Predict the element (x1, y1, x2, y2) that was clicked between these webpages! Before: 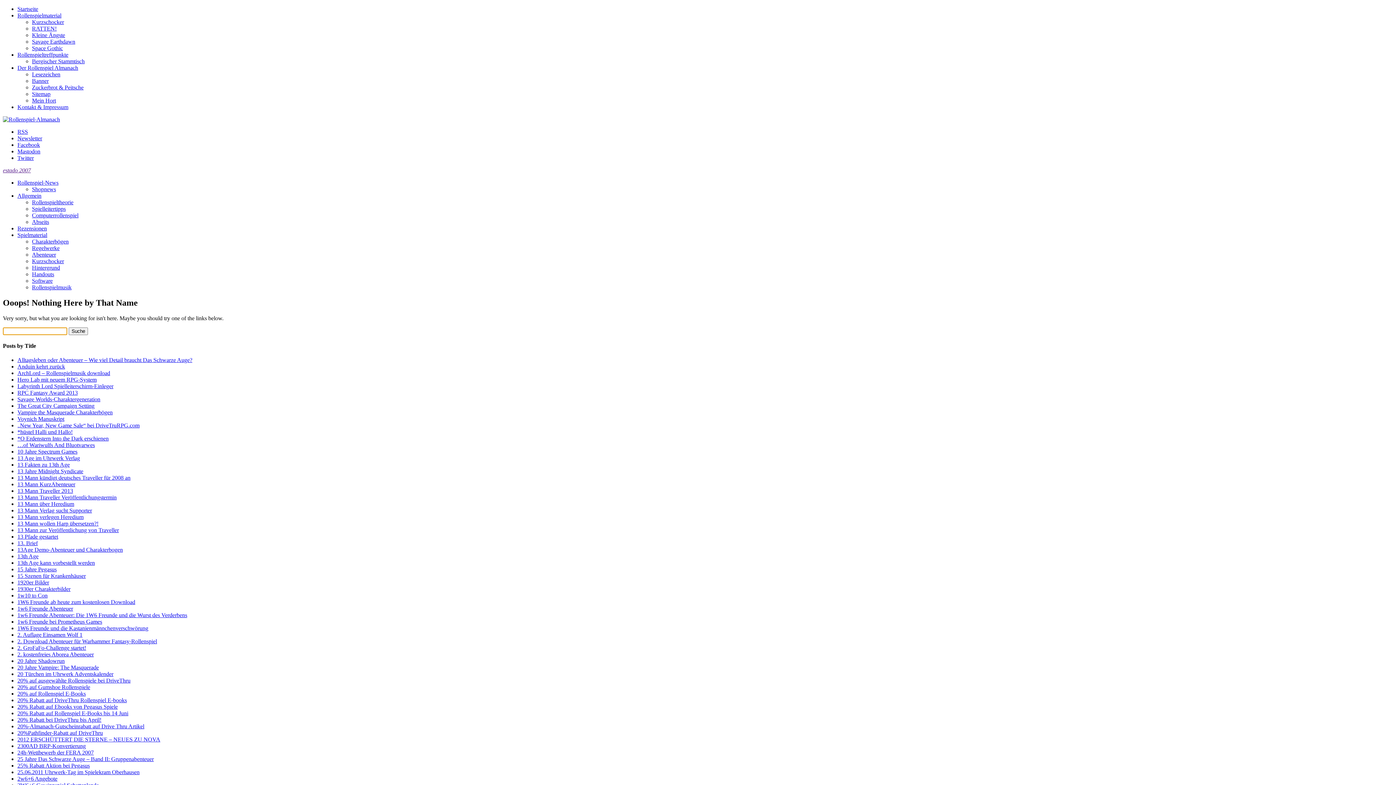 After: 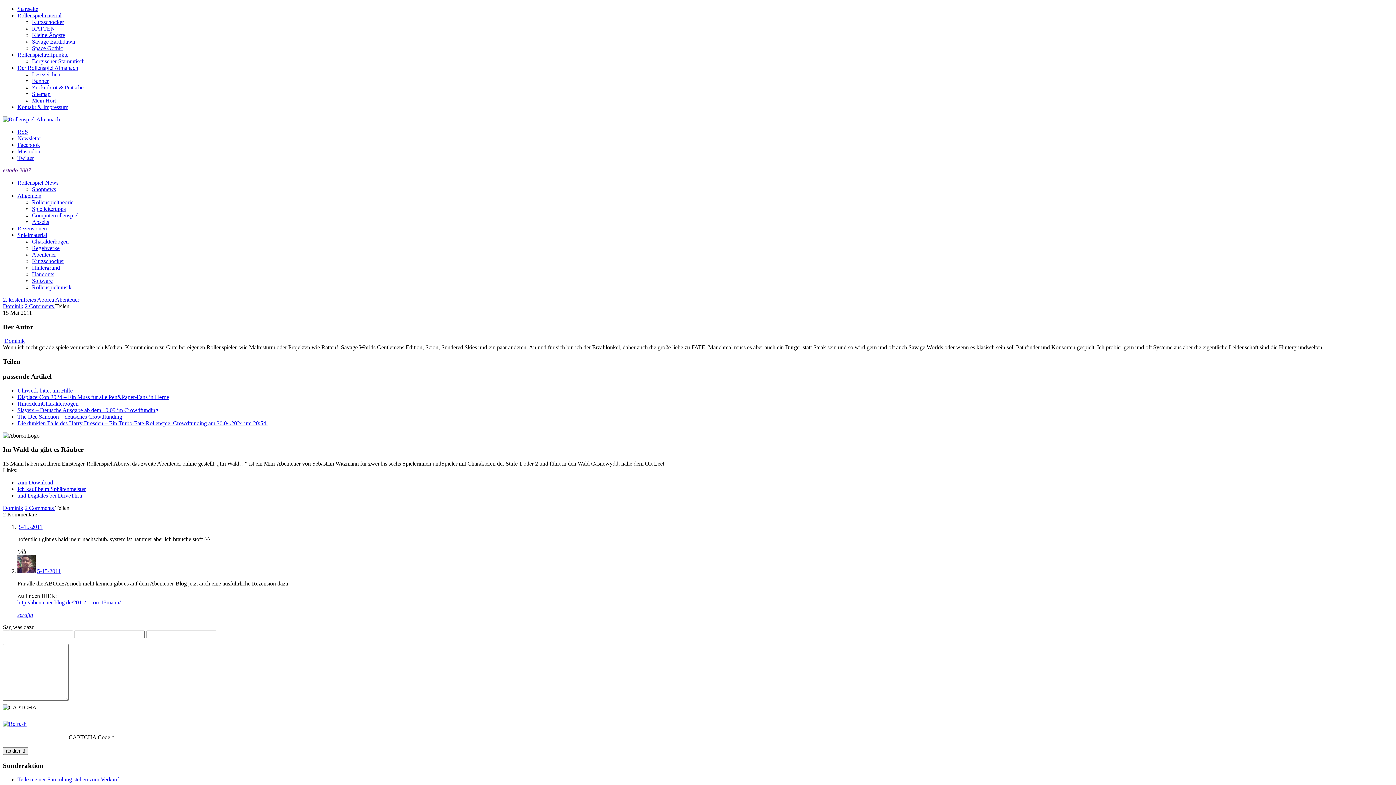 Action: bbox: (17, 651, 93, 657) label: 2. kostenfreies Aborea Abenteuer